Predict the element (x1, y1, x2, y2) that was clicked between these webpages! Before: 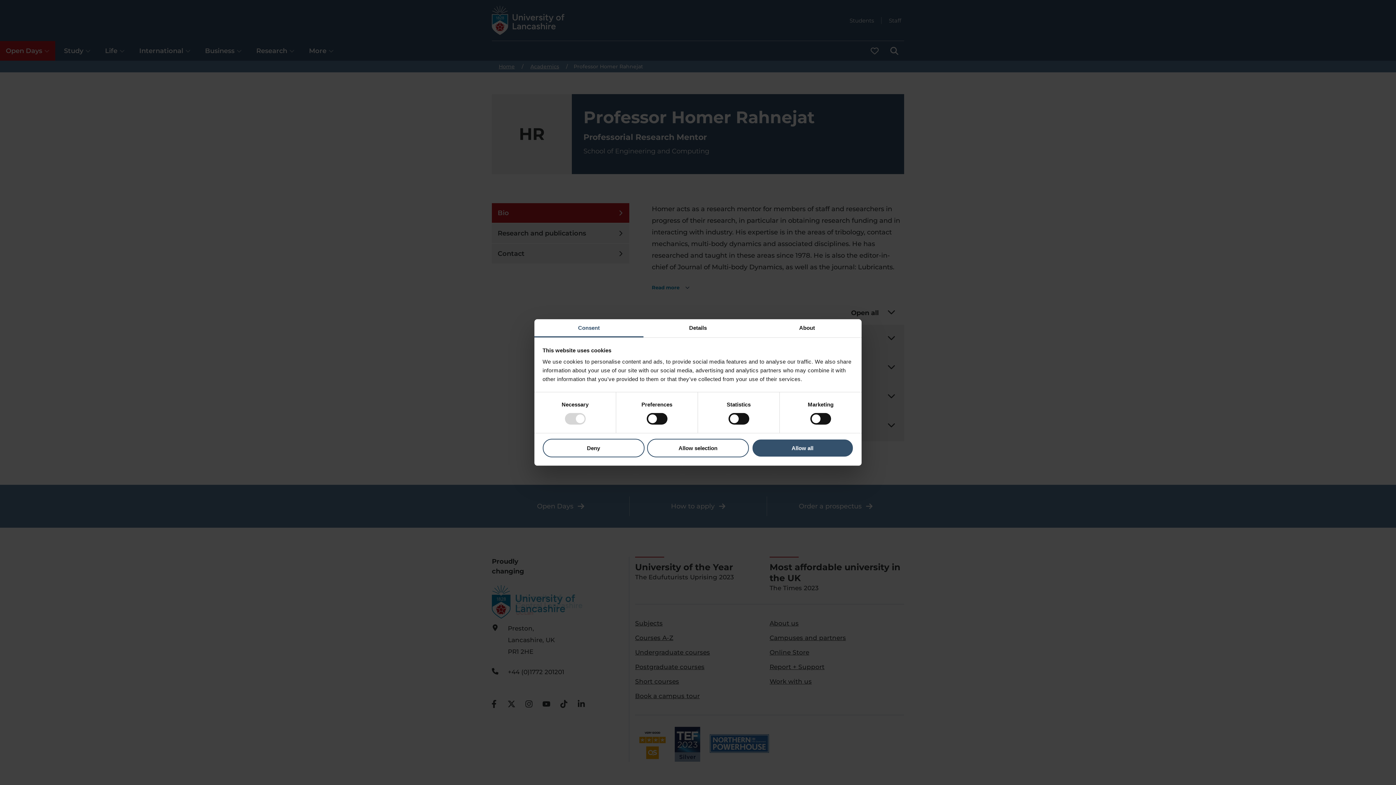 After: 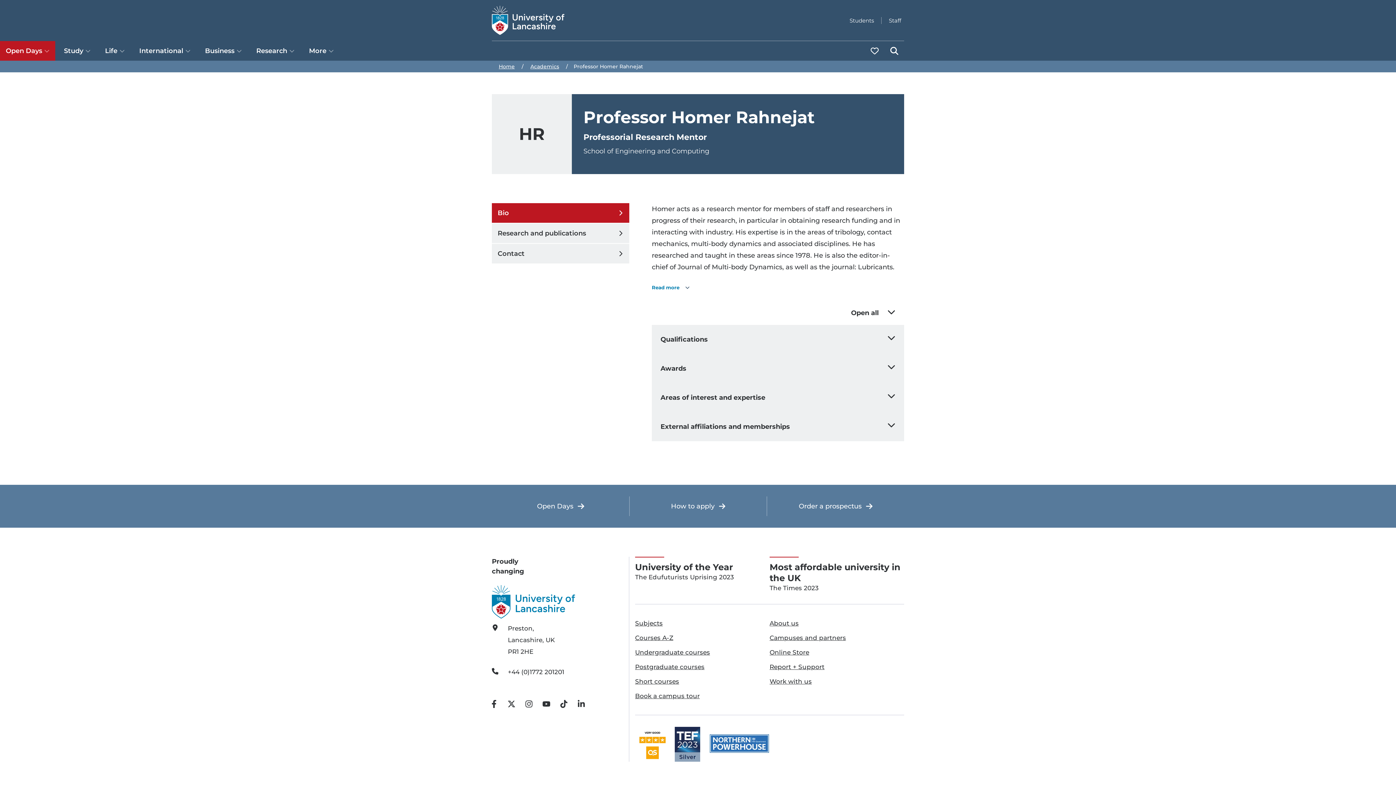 Action: label: Allow selection bbox: (647, 438, 749, 457)